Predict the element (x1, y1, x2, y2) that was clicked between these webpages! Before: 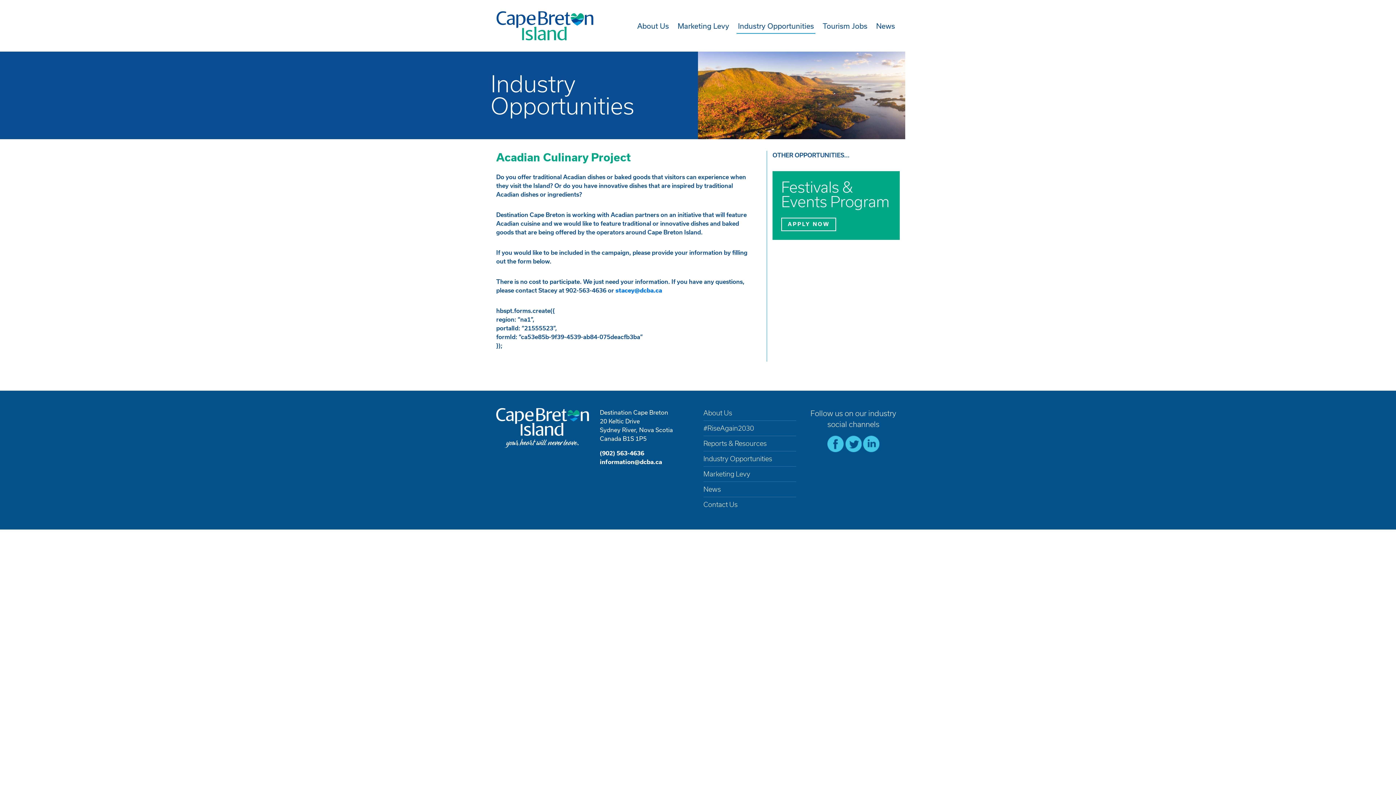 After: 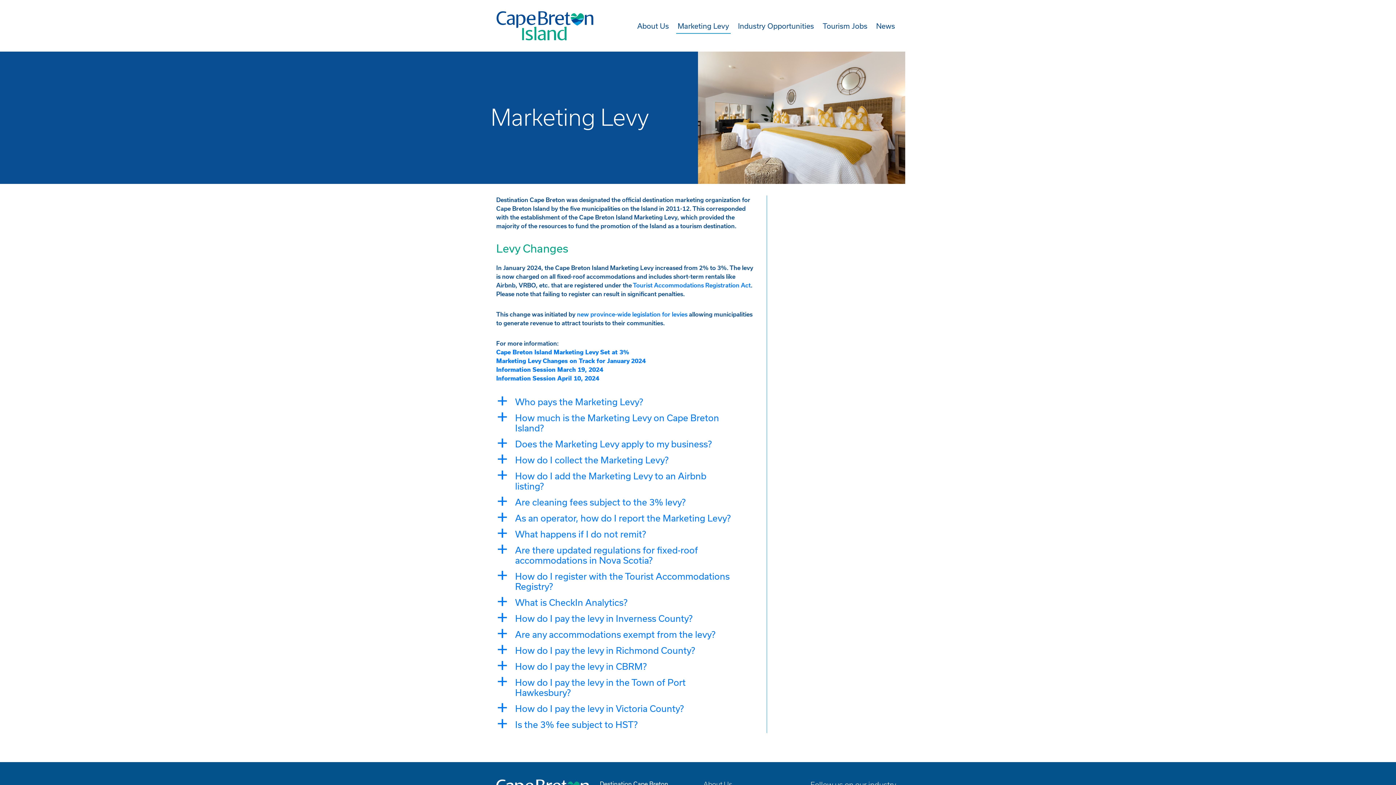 Action: label: Marketing Levy bbox: (676, 18, 730, 33)